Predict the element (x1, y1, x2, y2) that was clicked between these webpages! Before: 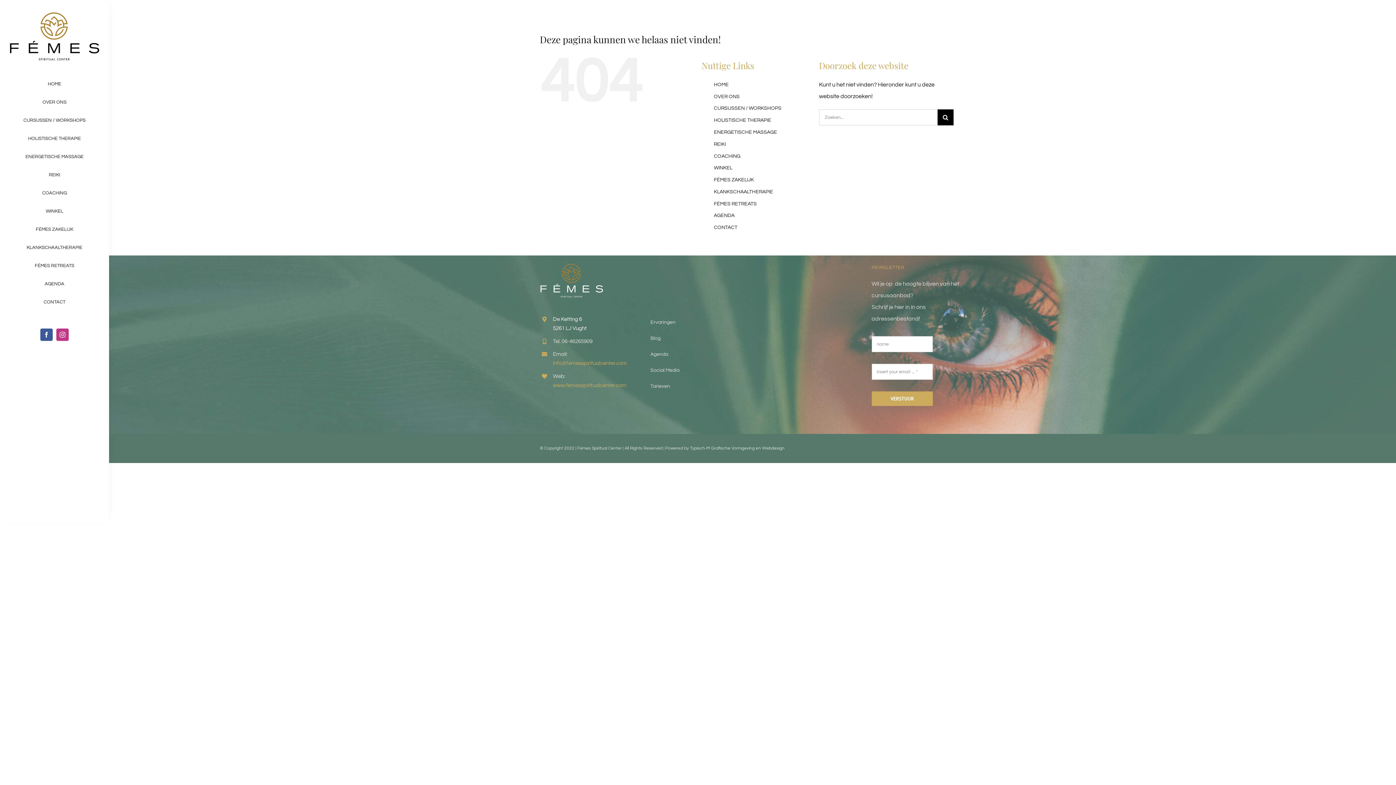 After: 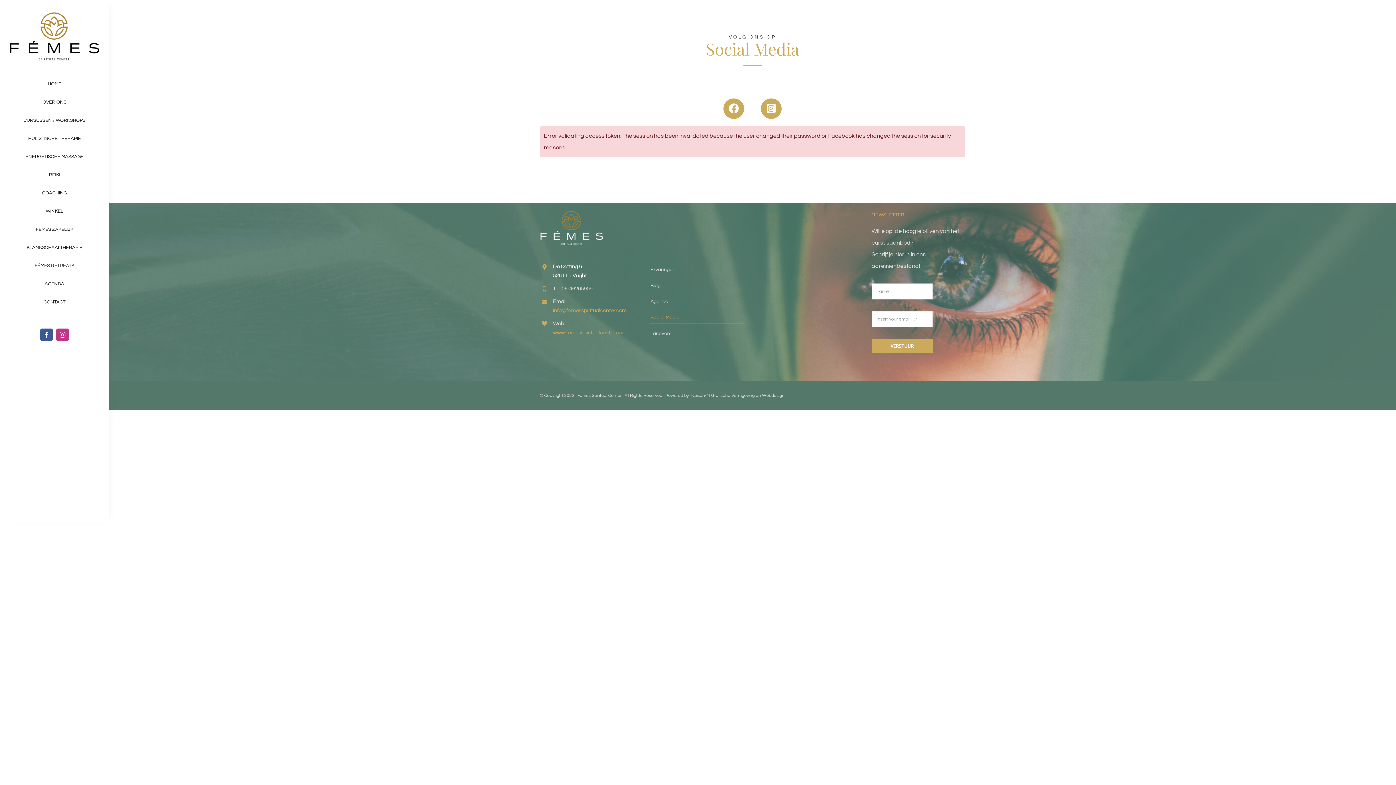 Action: label: Social Media bbox: (650, 365, 744, 376)